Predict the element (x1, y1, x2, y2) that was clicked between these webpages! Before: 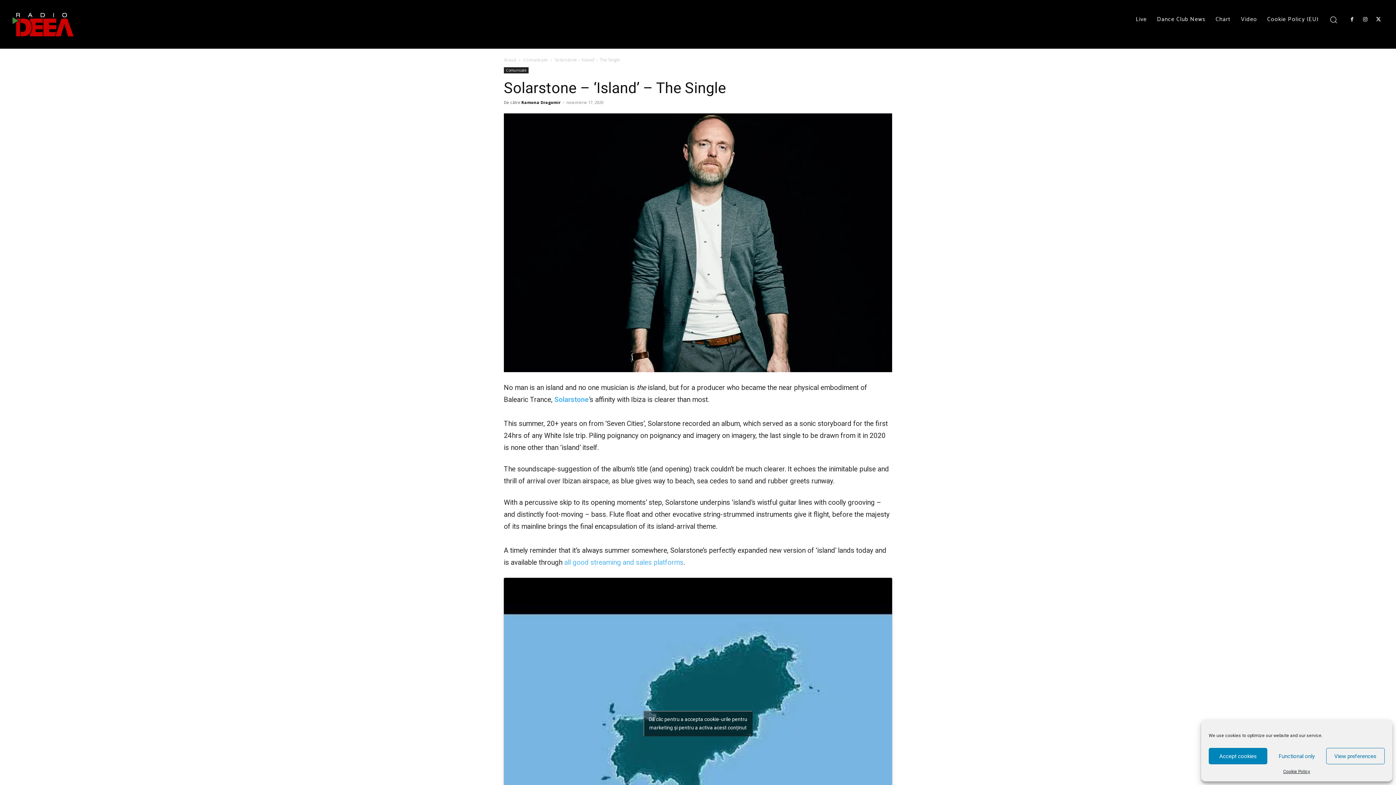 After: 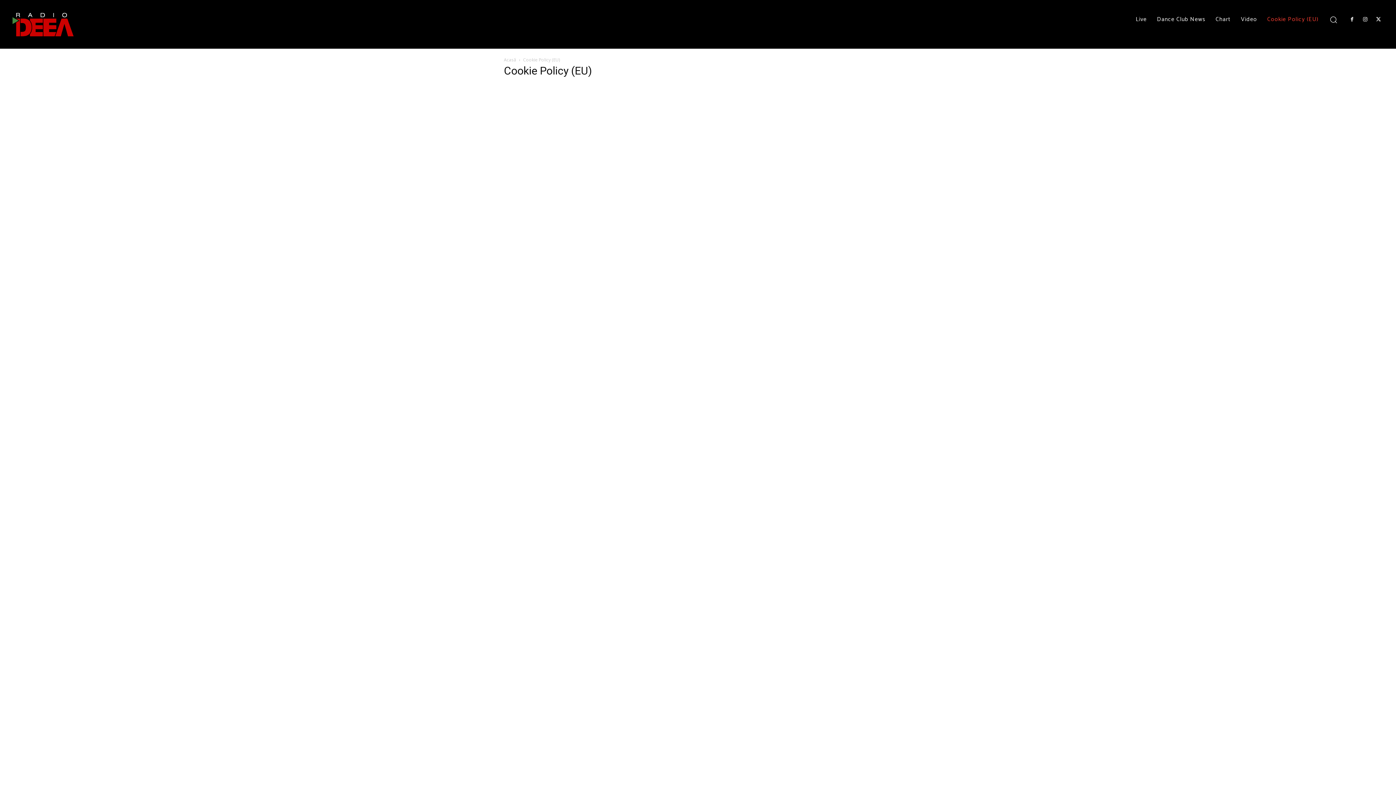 Action: bbox: (1262, 10, 1323, 28) label: Cookie Policy (EU)